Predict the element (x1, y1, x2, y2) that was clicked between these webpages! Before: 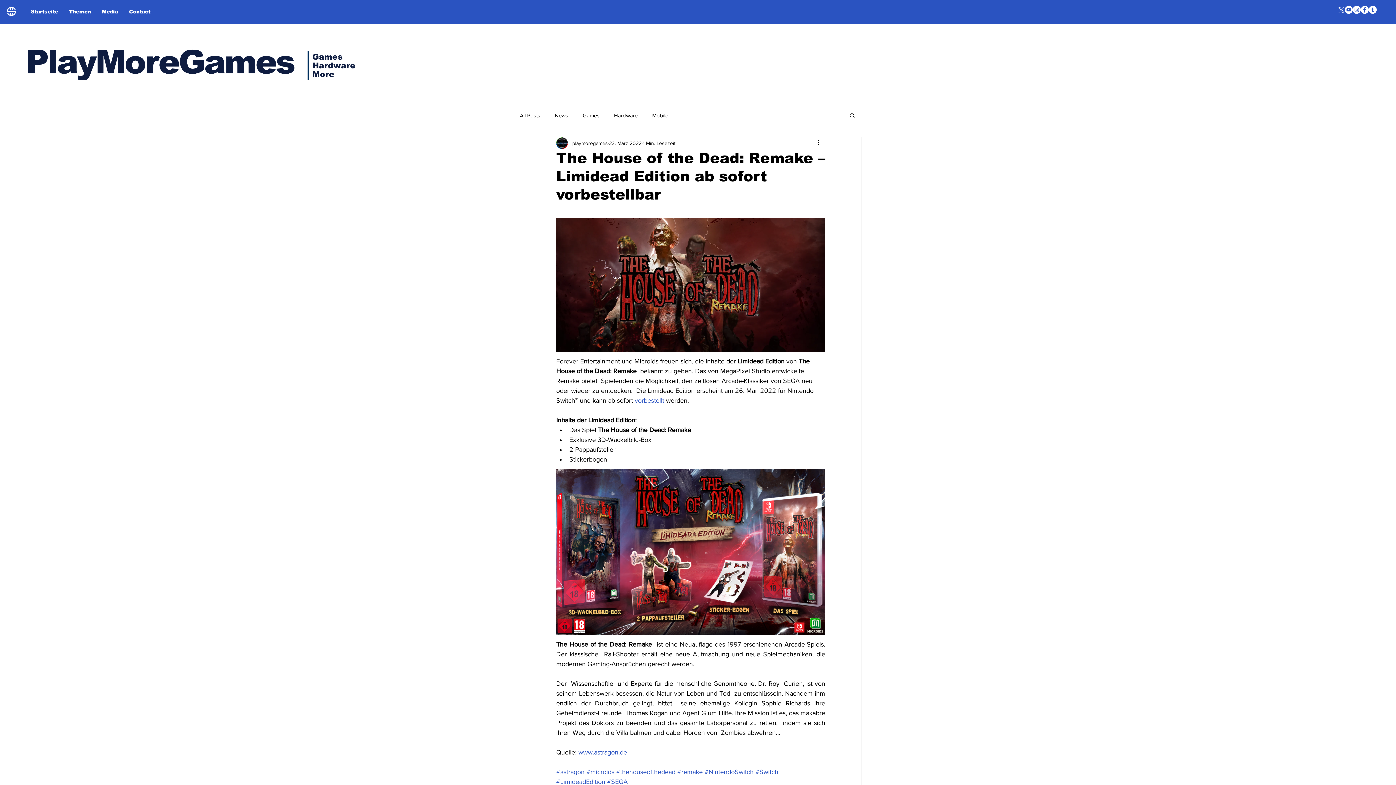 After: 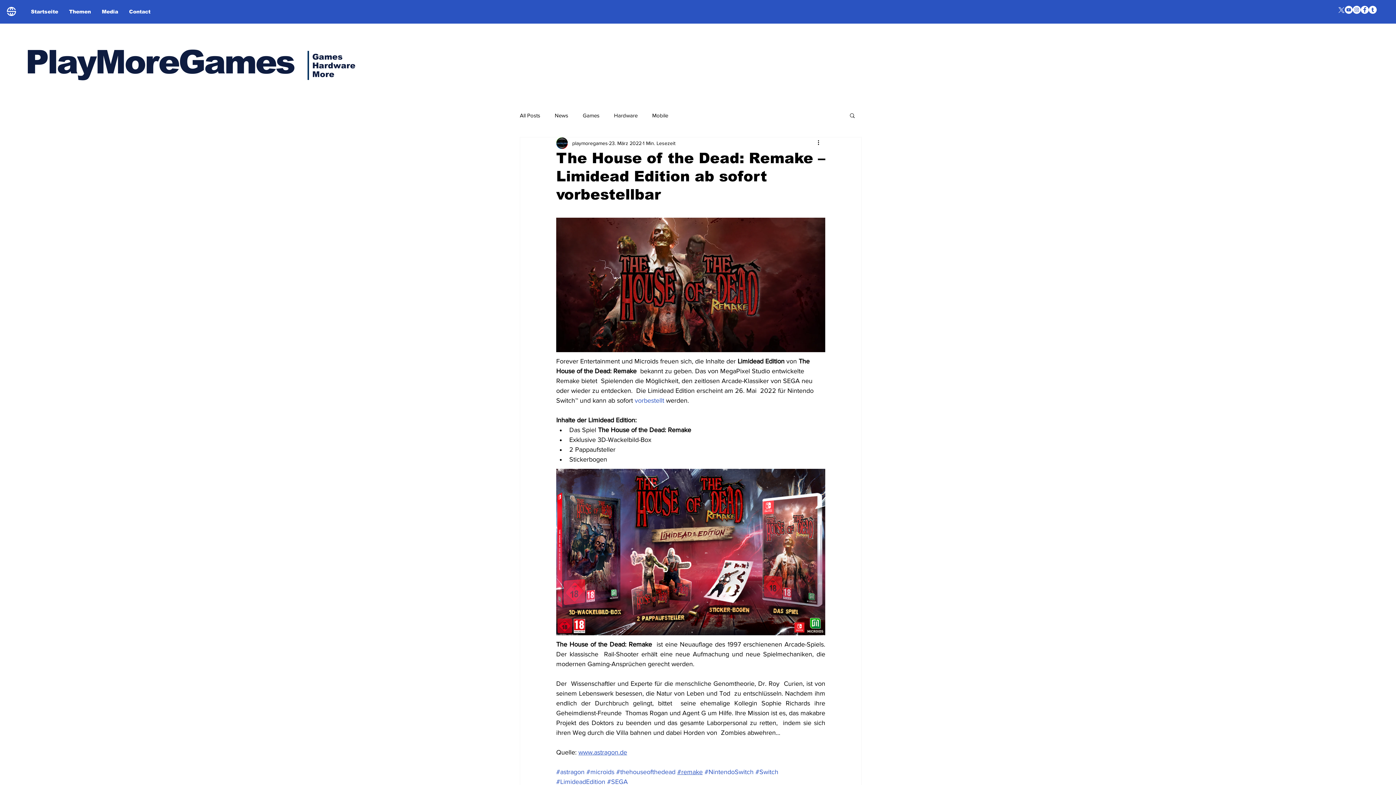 Action: label: #remake bbox: (677, 768, 702, 775)